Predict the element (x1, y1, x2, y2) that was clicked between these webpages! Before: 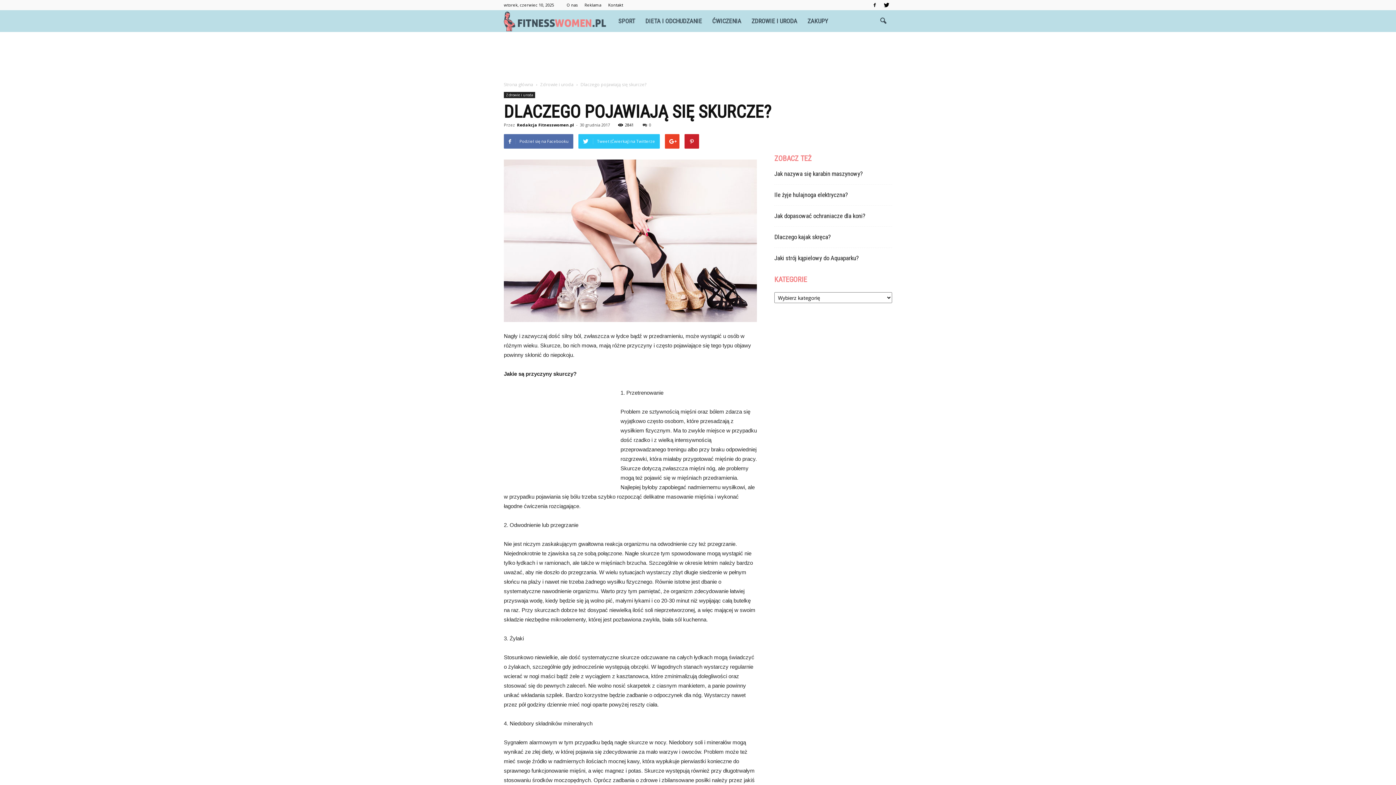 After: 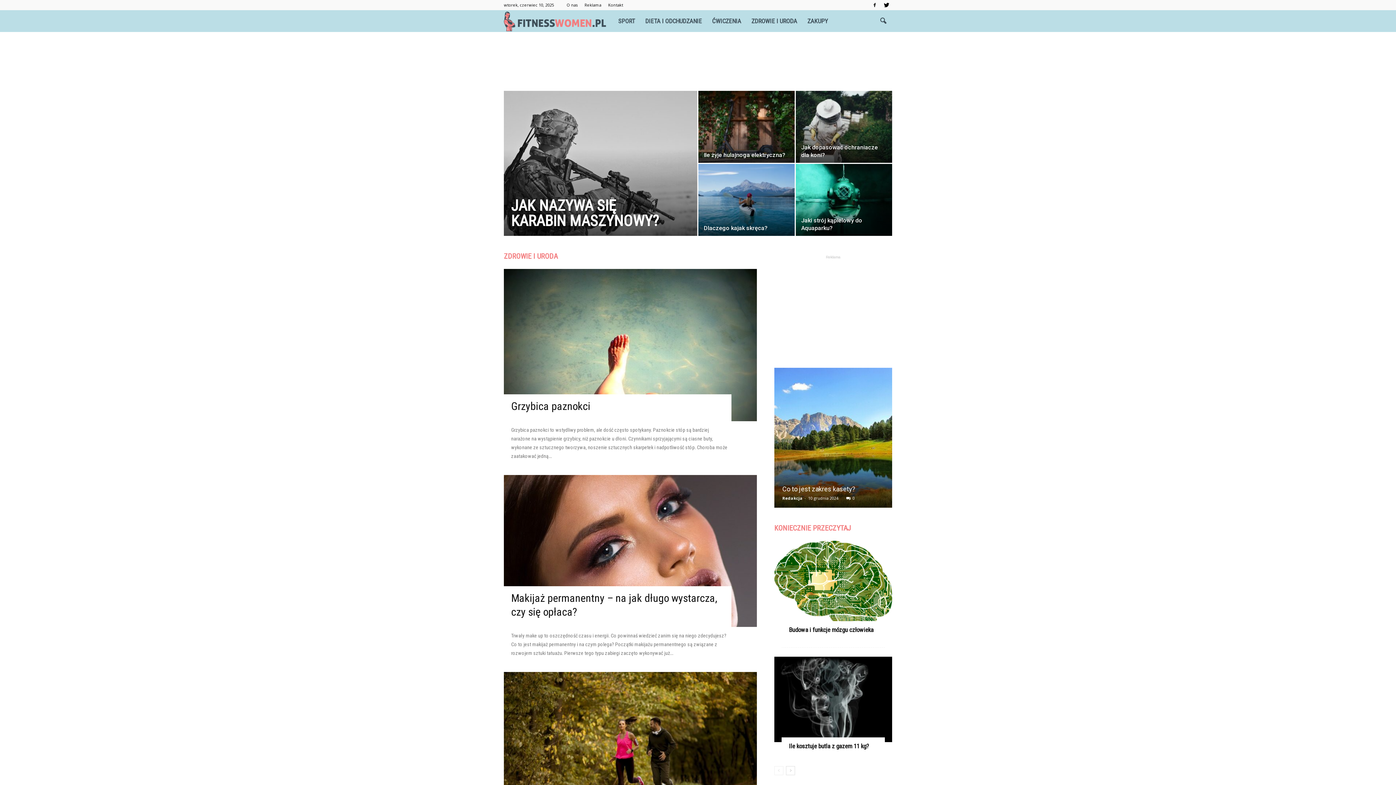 Action: bbox: (504, 17, 613, 24) label: Fitnesswomen.pl